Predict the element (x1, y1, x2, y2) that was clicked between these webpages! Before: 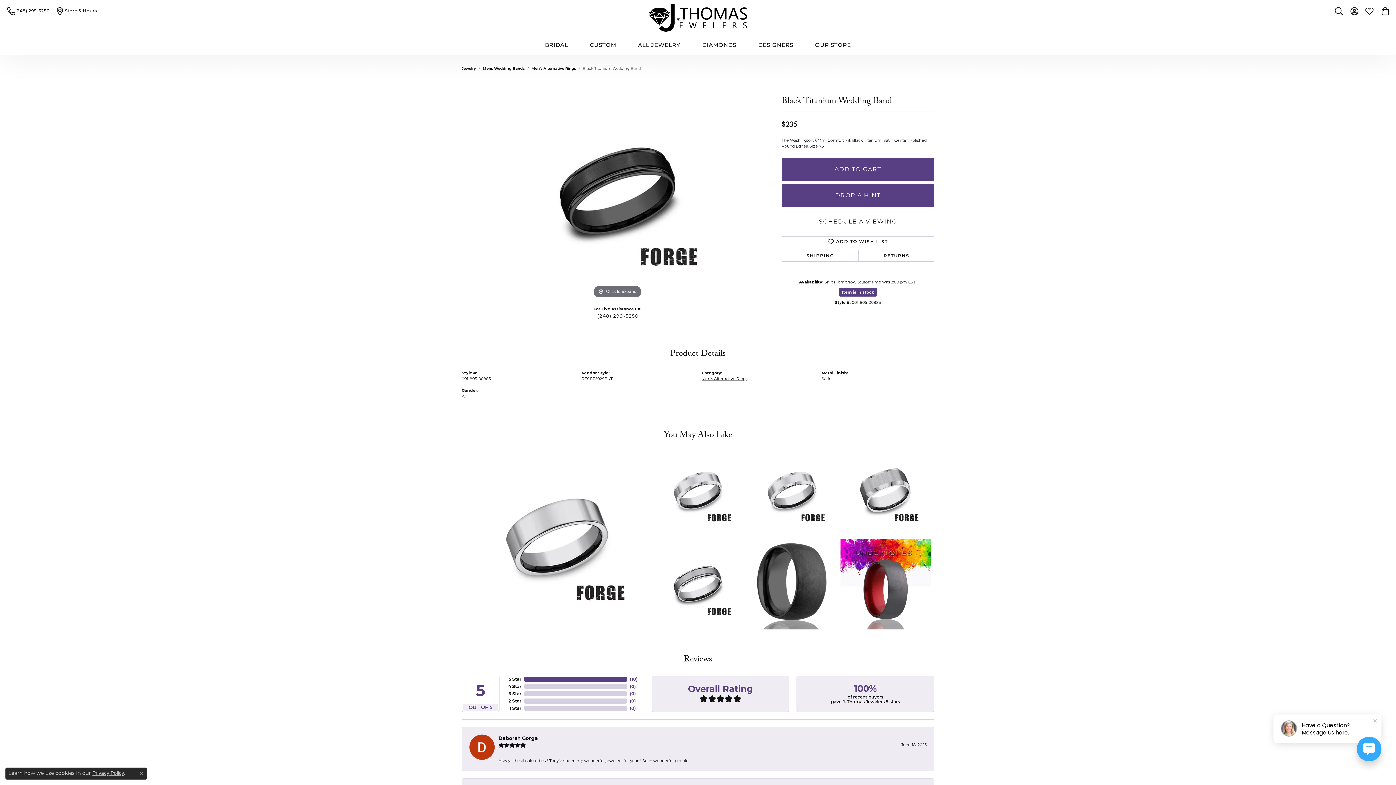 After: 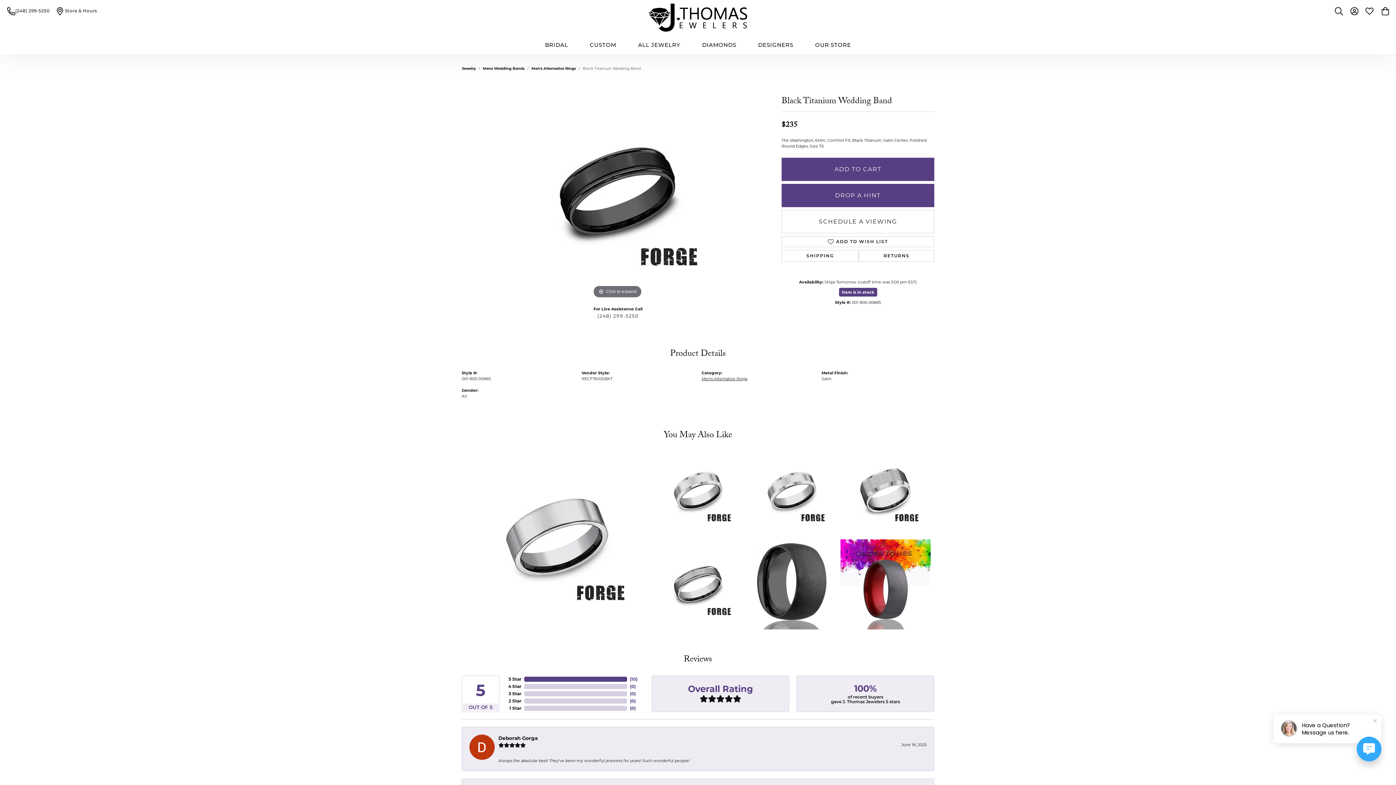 Action: bbox: (139, 771, 143, 776) label: Close consent popup